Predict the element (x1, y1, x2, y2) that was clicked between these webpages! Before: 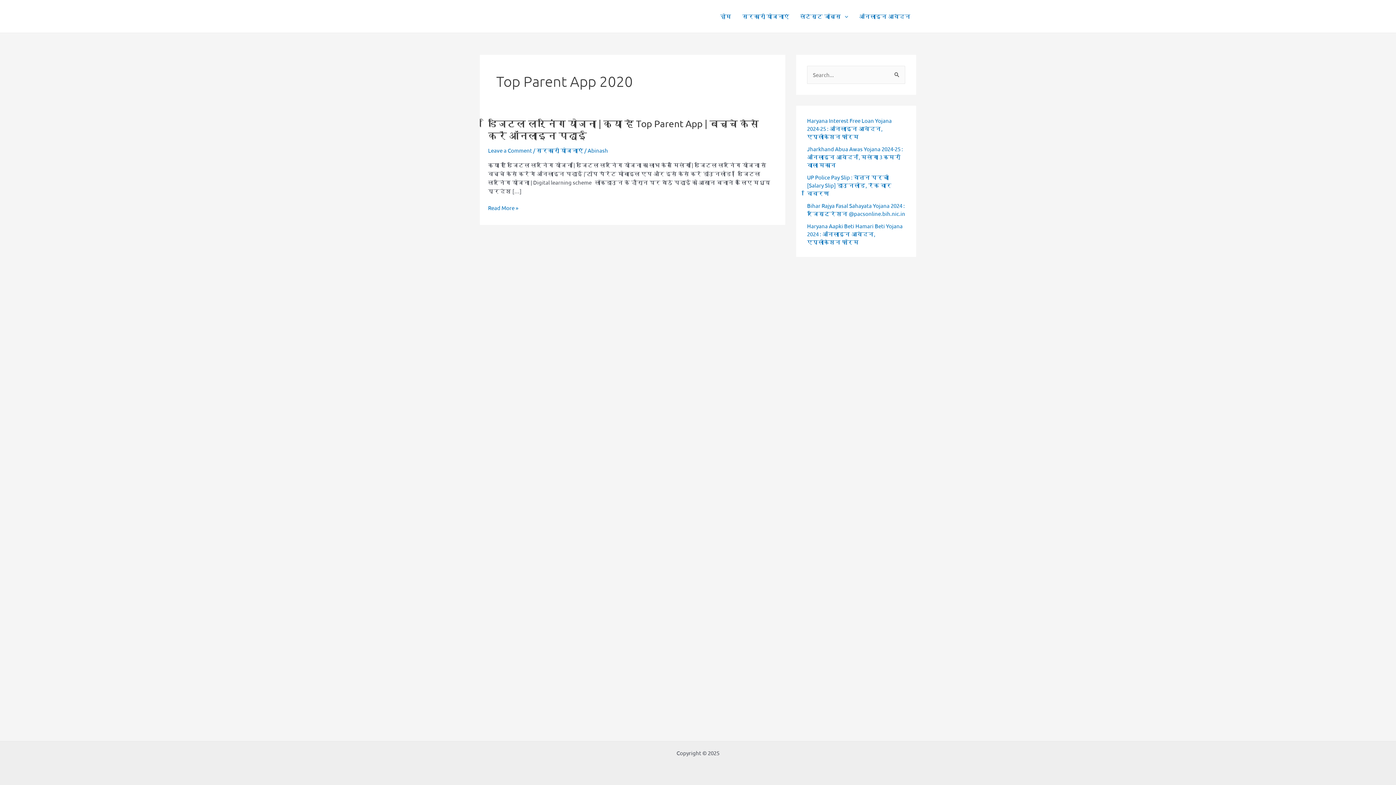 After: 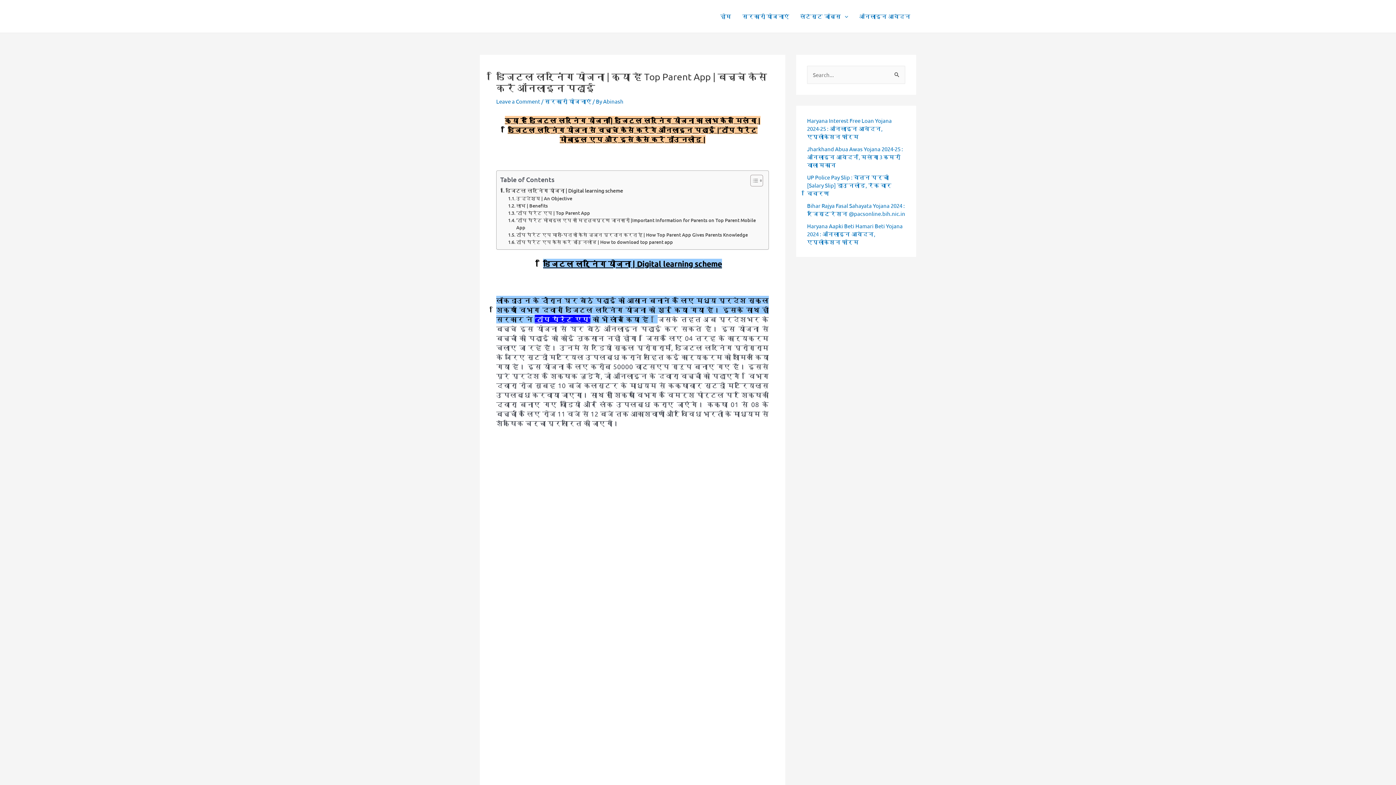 Action: bbox: (488, 146, 532, 153) label: Leave a Comment